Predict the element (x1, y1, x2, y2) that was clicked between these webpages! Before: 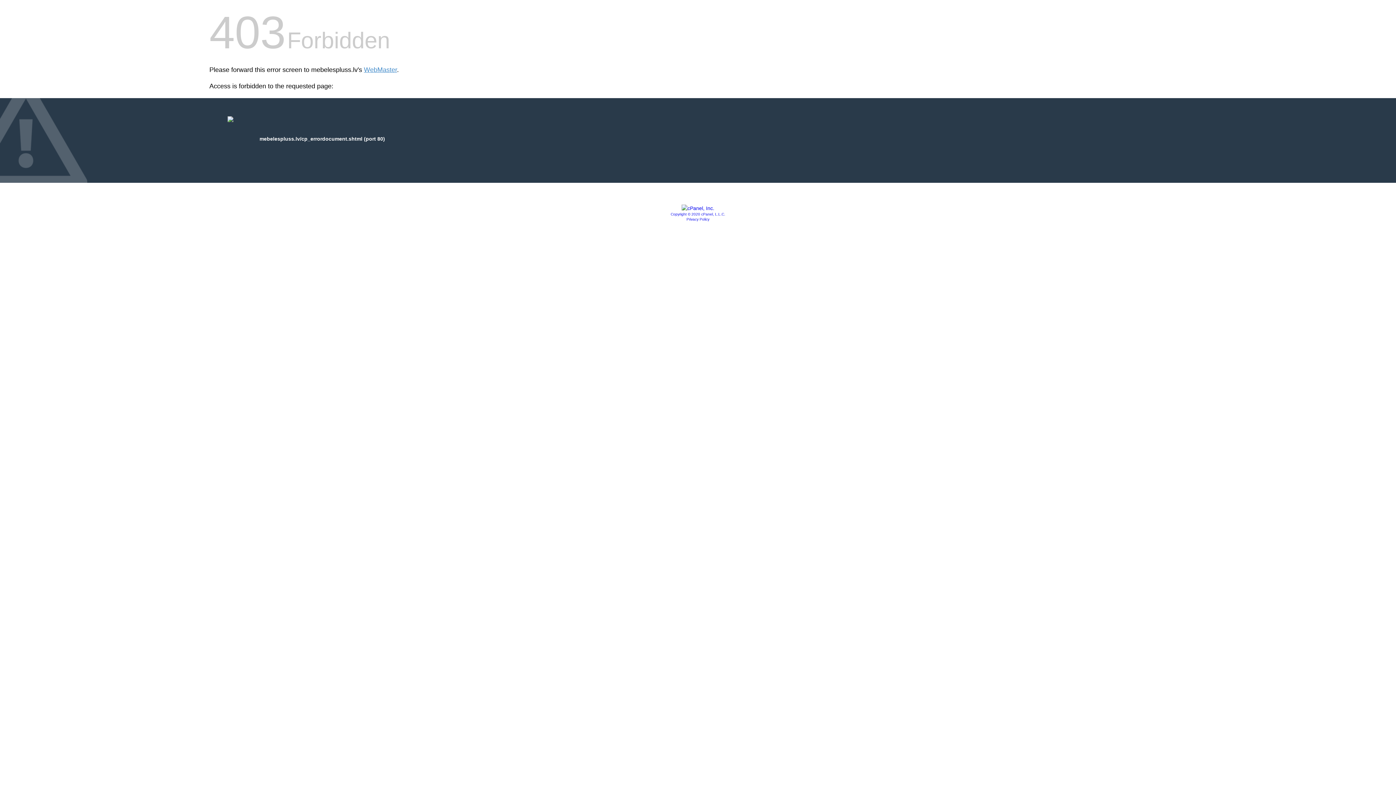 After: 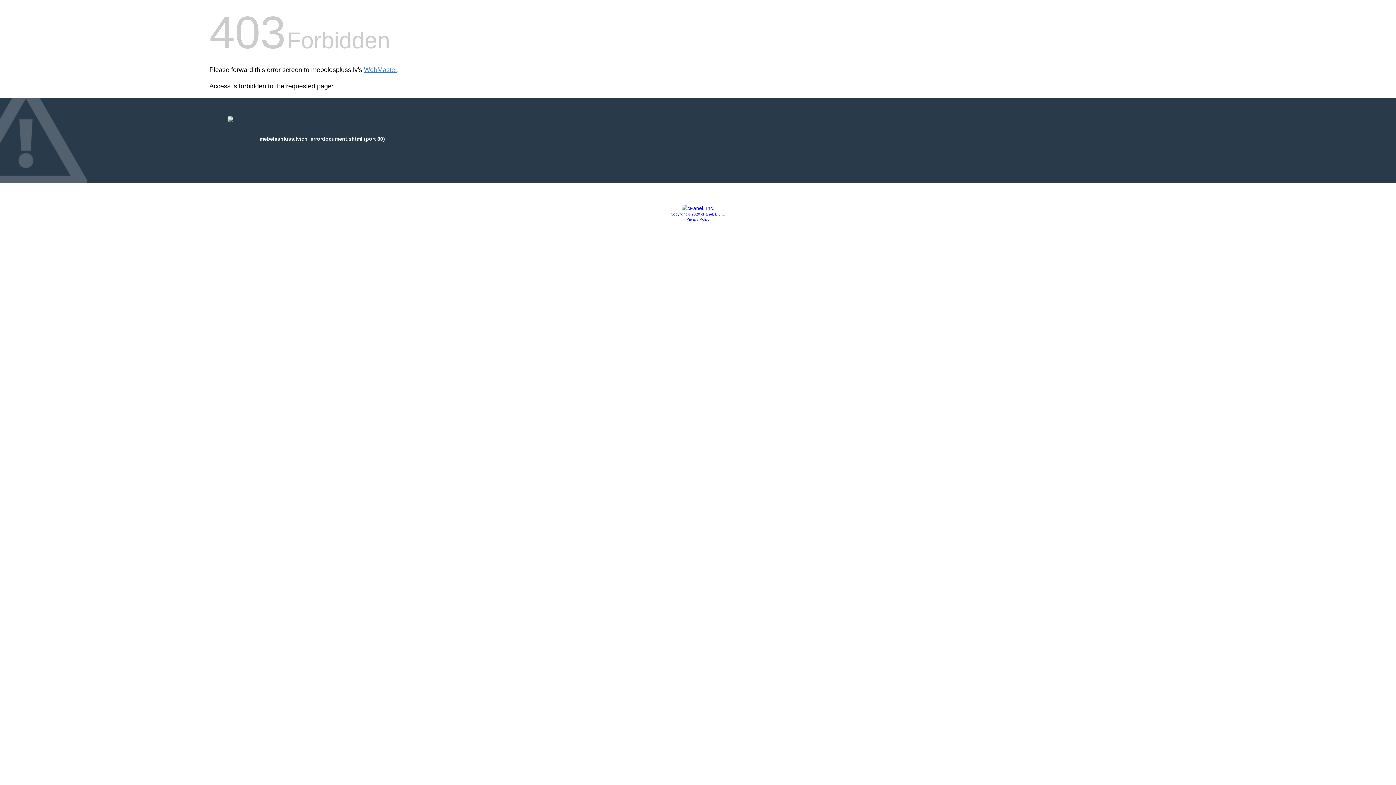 Action: label: Privacy Policy bbox: (686, 217, 709, 221)